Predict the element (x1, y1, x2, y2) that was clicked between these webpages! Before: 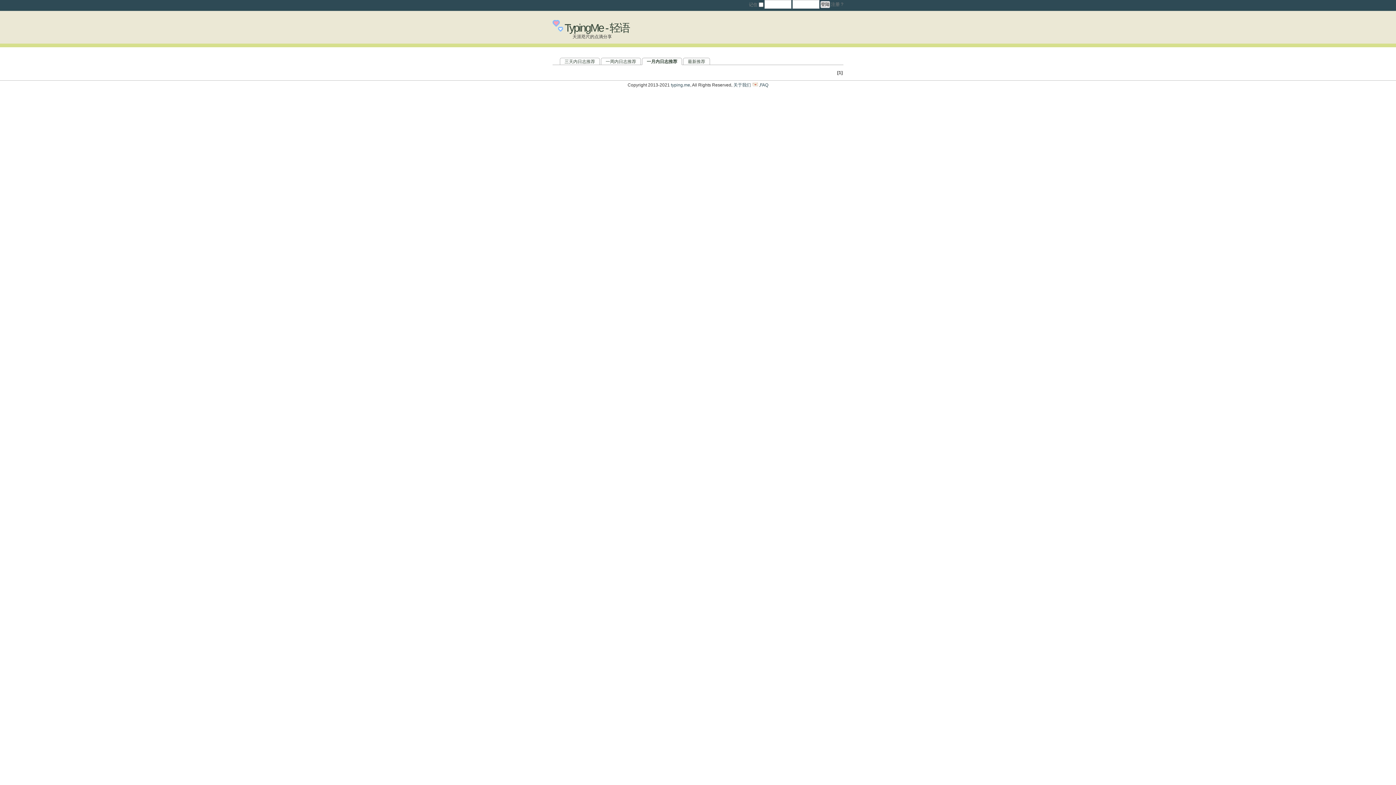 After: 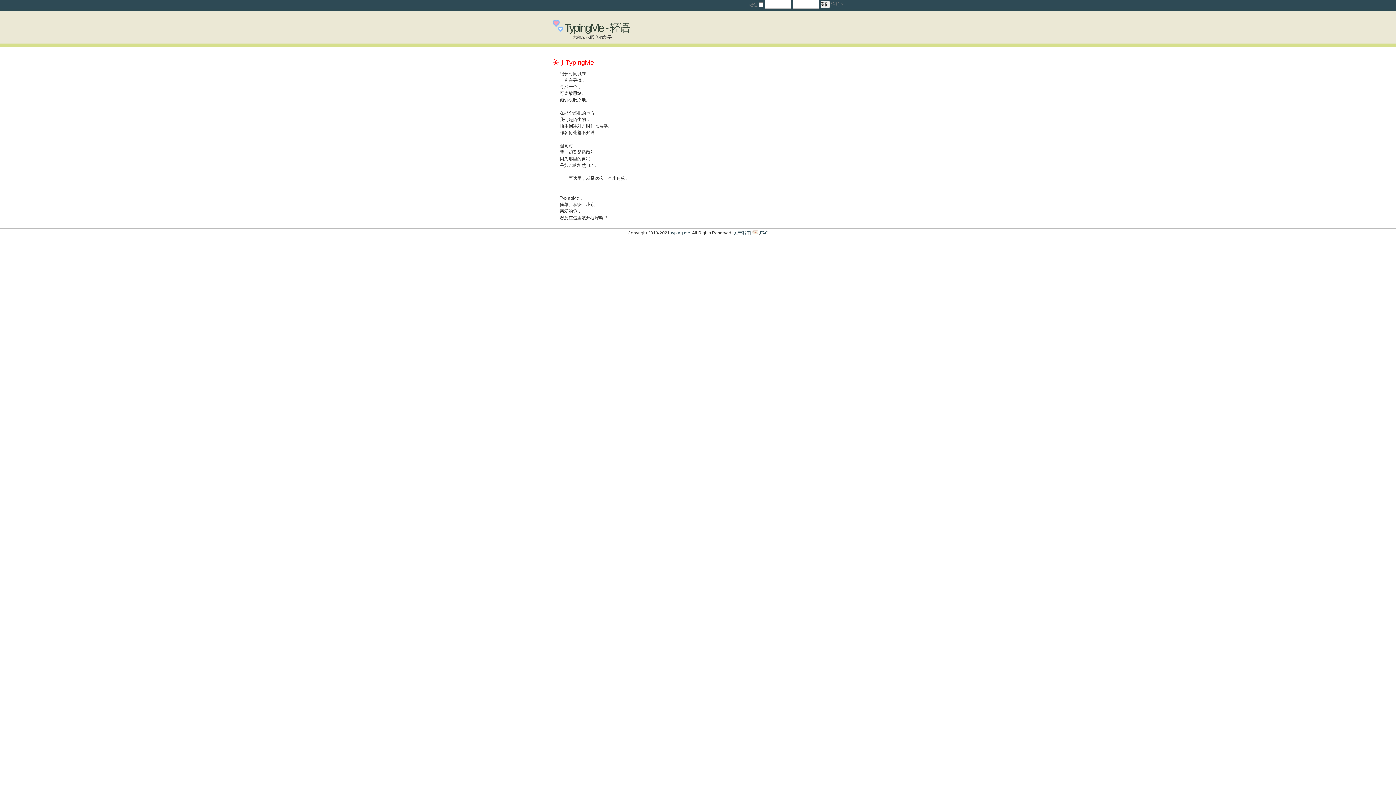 Action: label: 关于我们 bbox: (733, 82, 751, 87)